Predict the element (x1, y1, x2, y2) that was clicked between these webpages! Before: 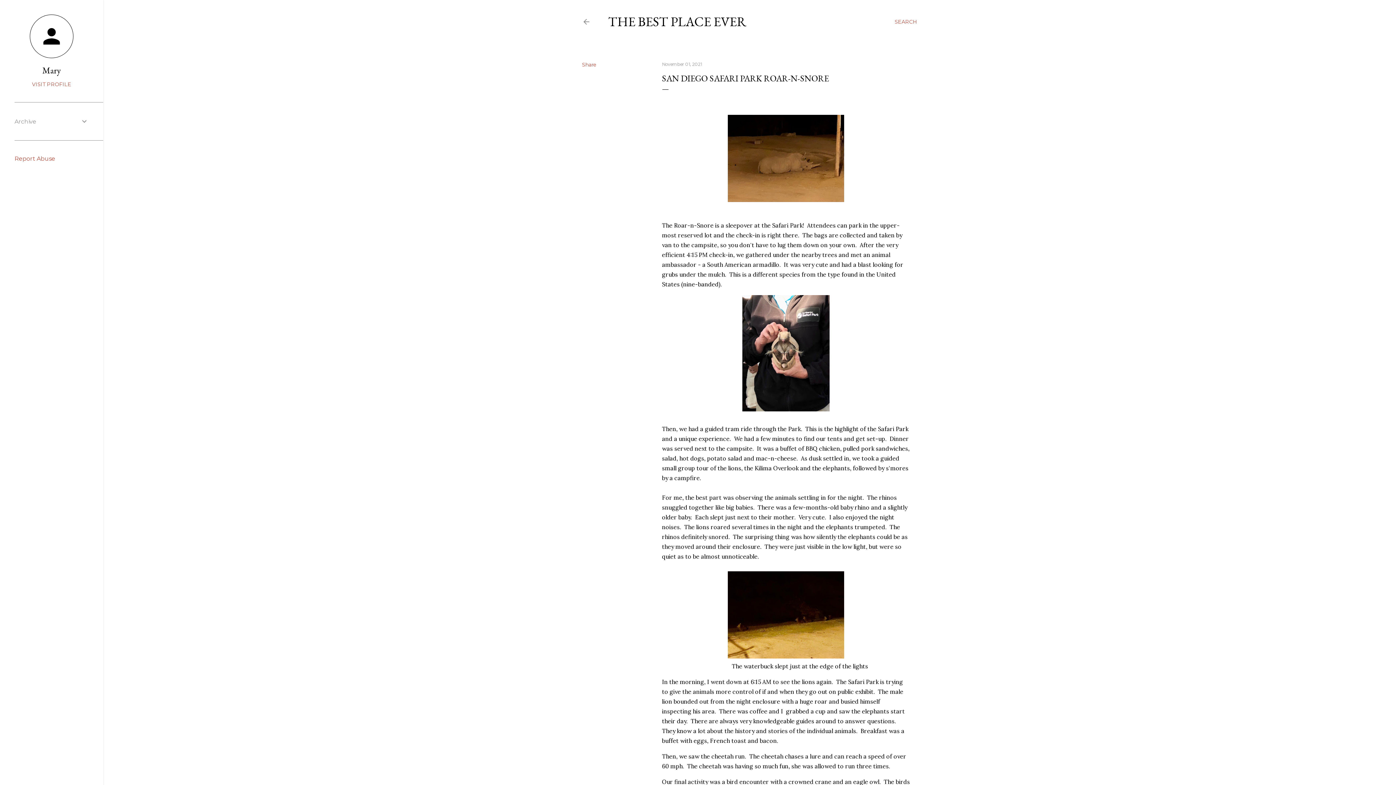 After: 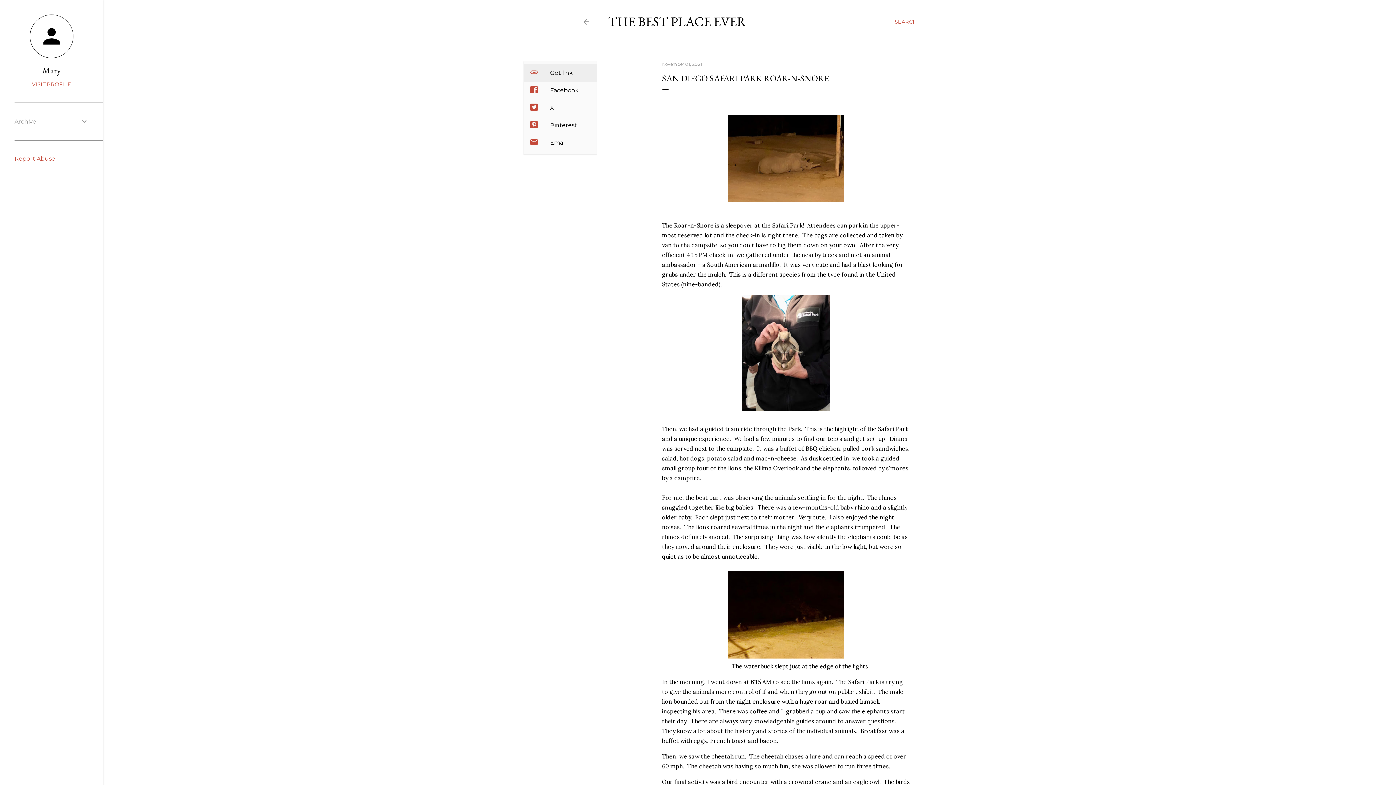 Action: bbox: (582, 61, 596, 68) label: Share